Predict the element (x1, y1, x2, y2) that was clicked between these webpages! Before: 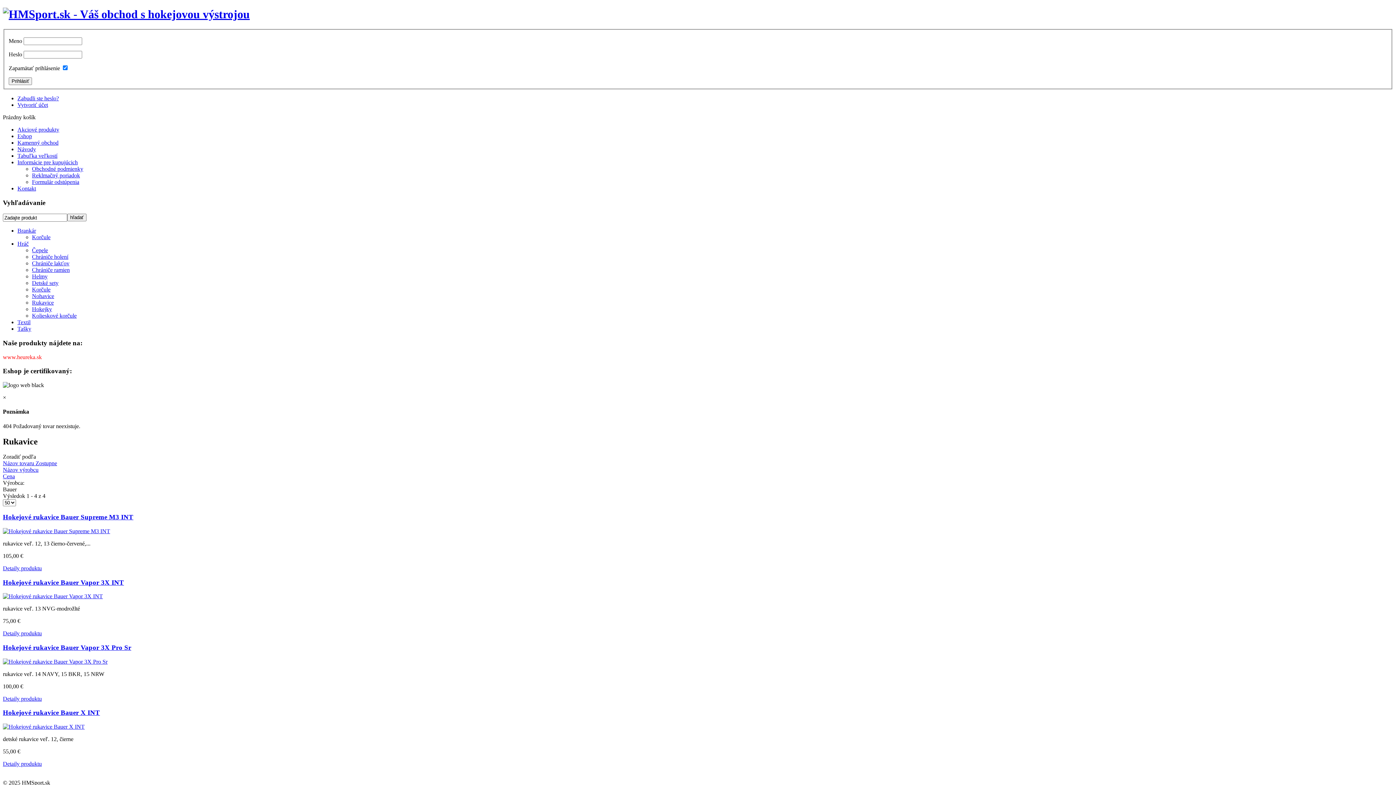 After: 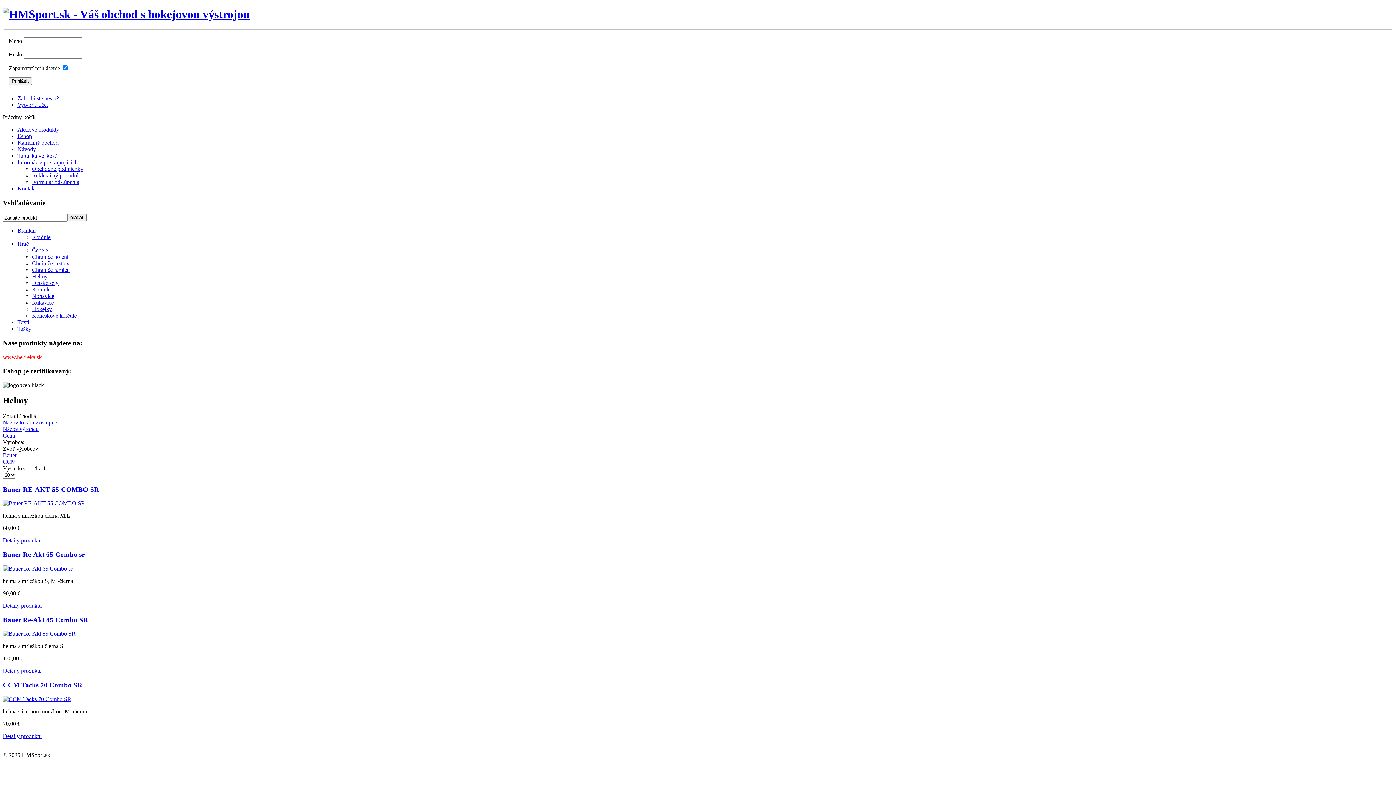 Action: bbox: (32, 273, 47, 279) label: Helmy